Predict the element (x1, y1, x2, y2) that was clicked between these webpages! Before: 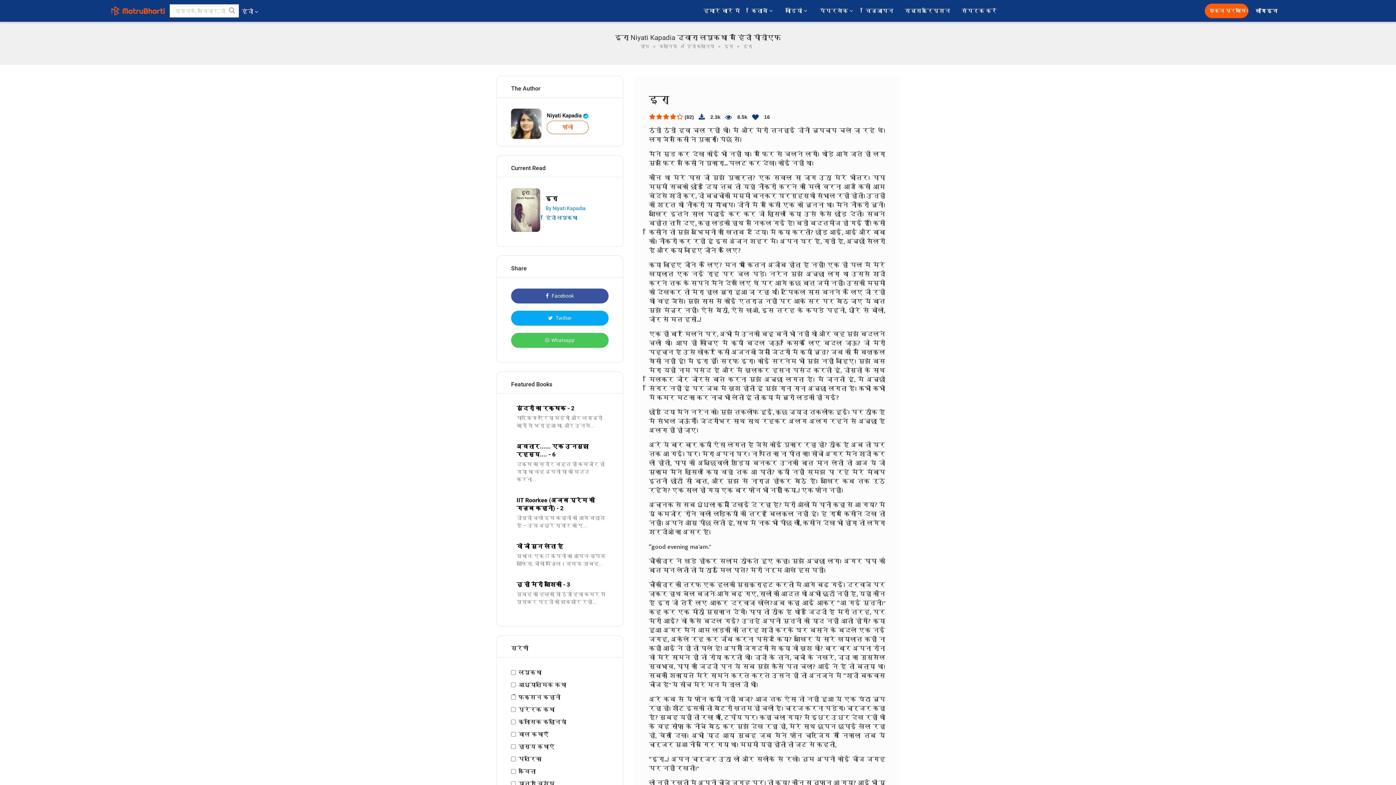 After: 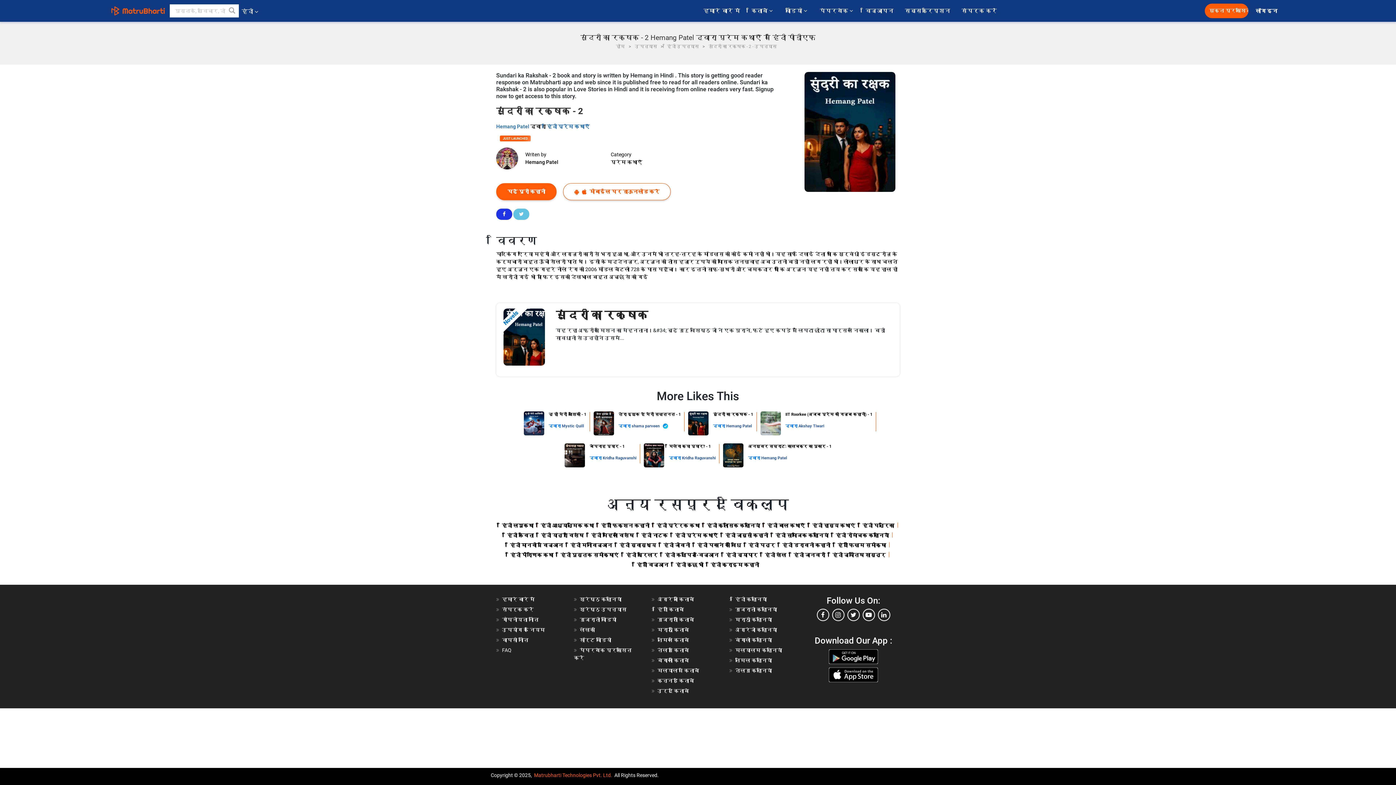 Action: label: सुंदरी का रक्षक - 2 bbox: (516, 404, 608, 412)